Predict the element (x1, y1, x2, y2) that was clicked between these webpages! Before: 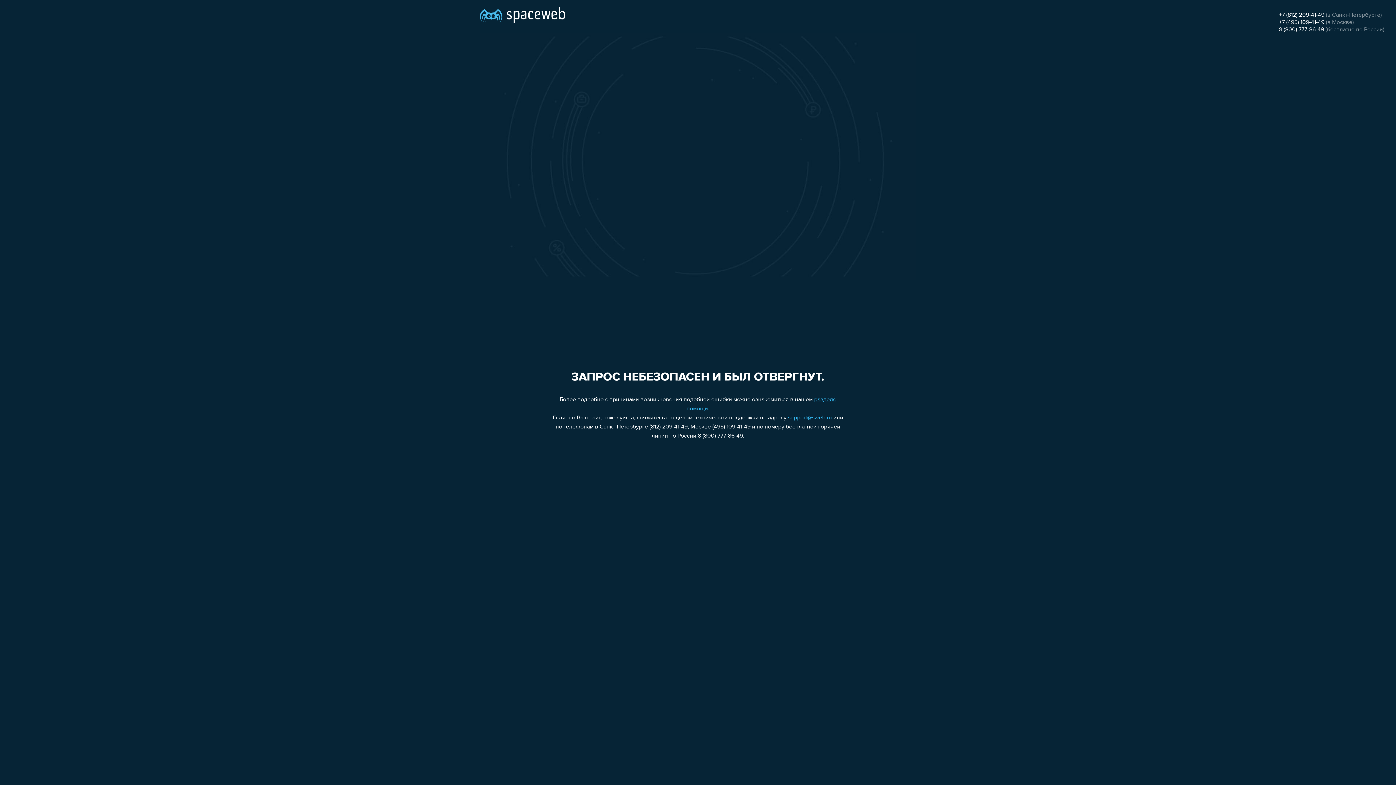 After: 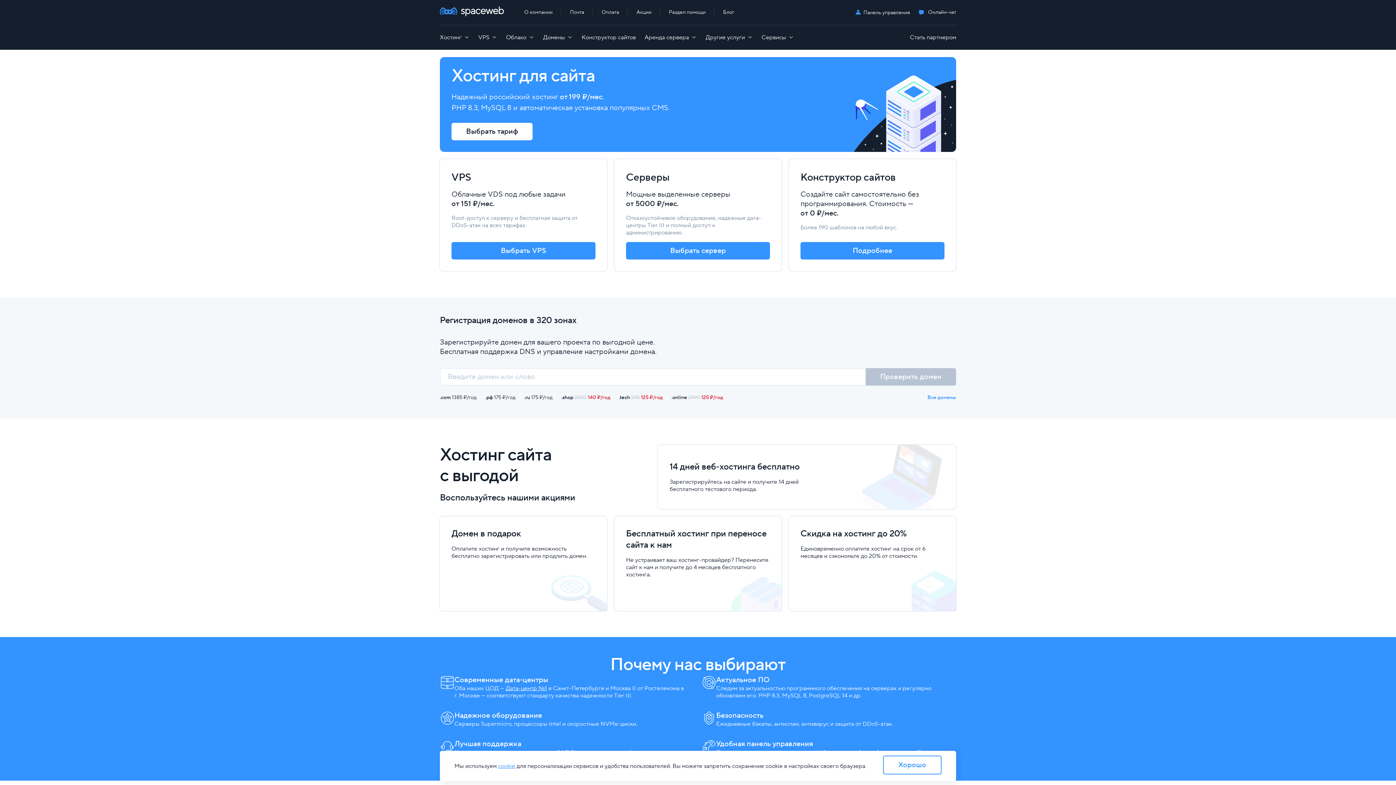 Action: bbox: (480, 0, 565, 25)